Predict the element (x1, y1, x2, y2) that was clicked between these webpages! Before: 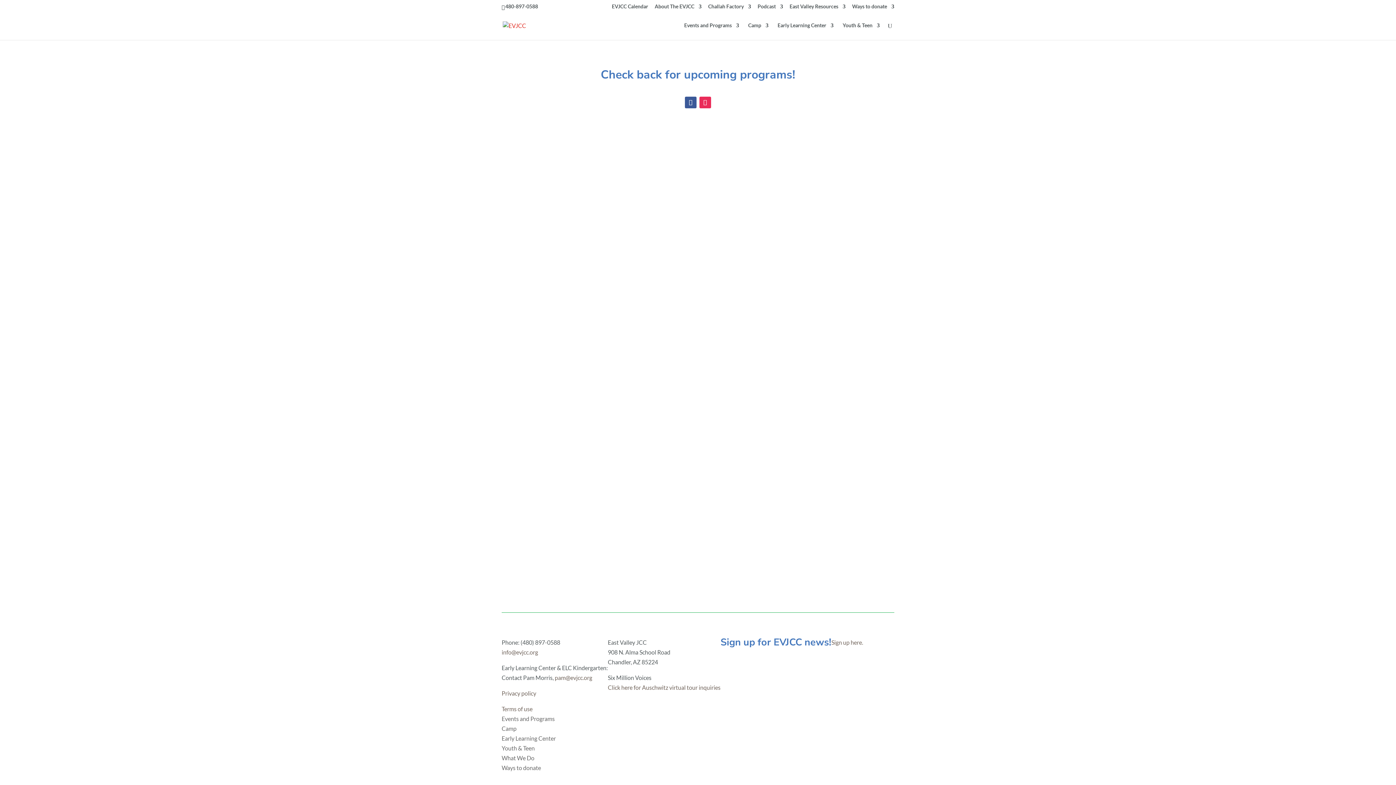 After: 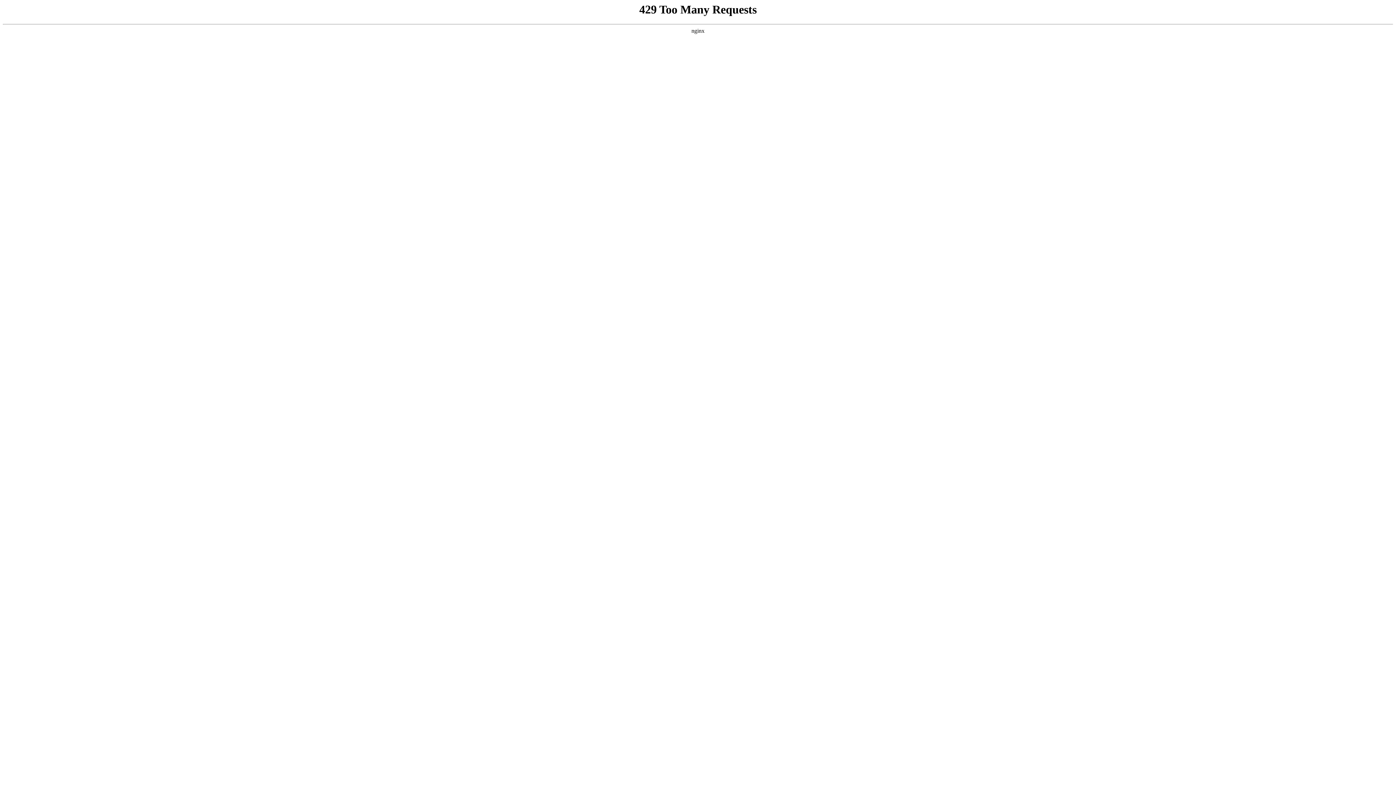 Action: bbox: (501, 764, 541, 771) label: Ways to donate